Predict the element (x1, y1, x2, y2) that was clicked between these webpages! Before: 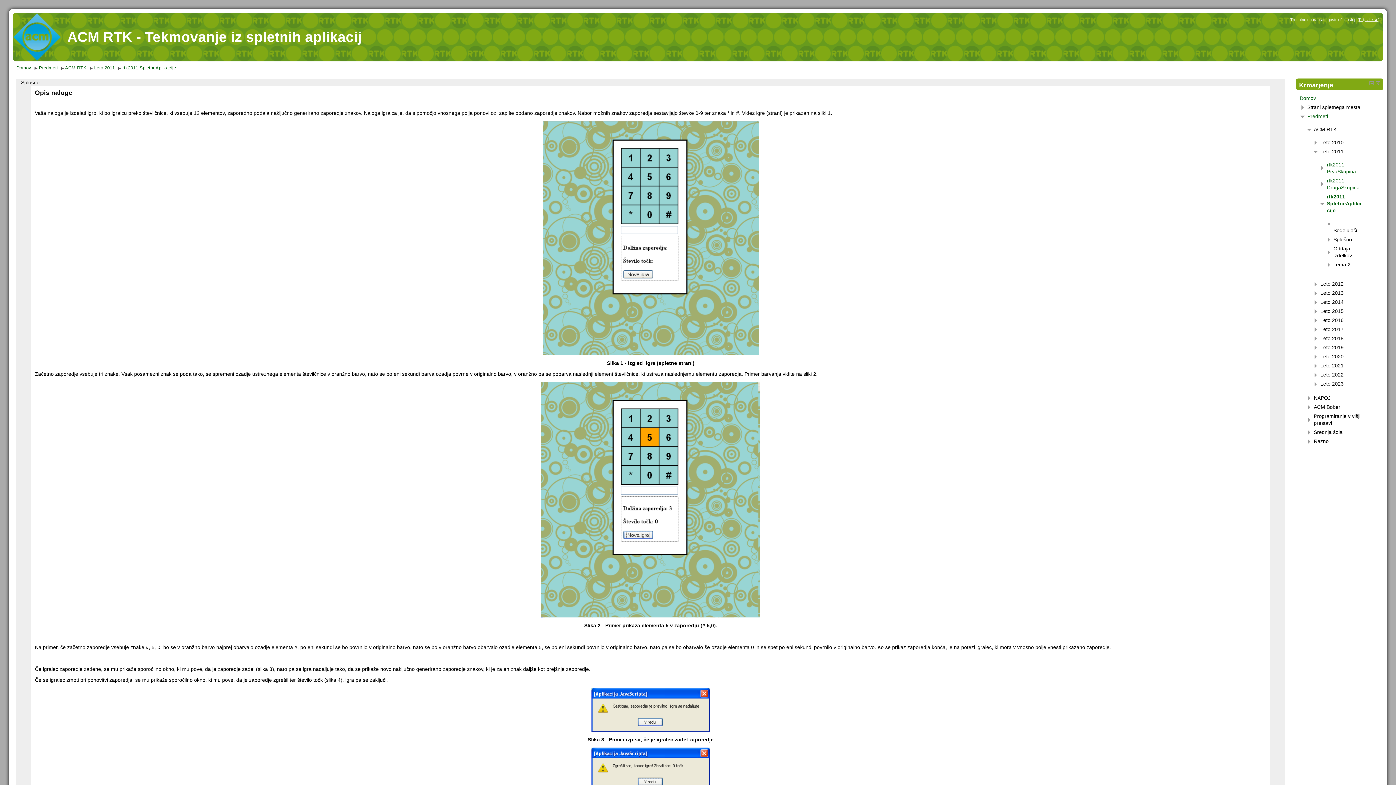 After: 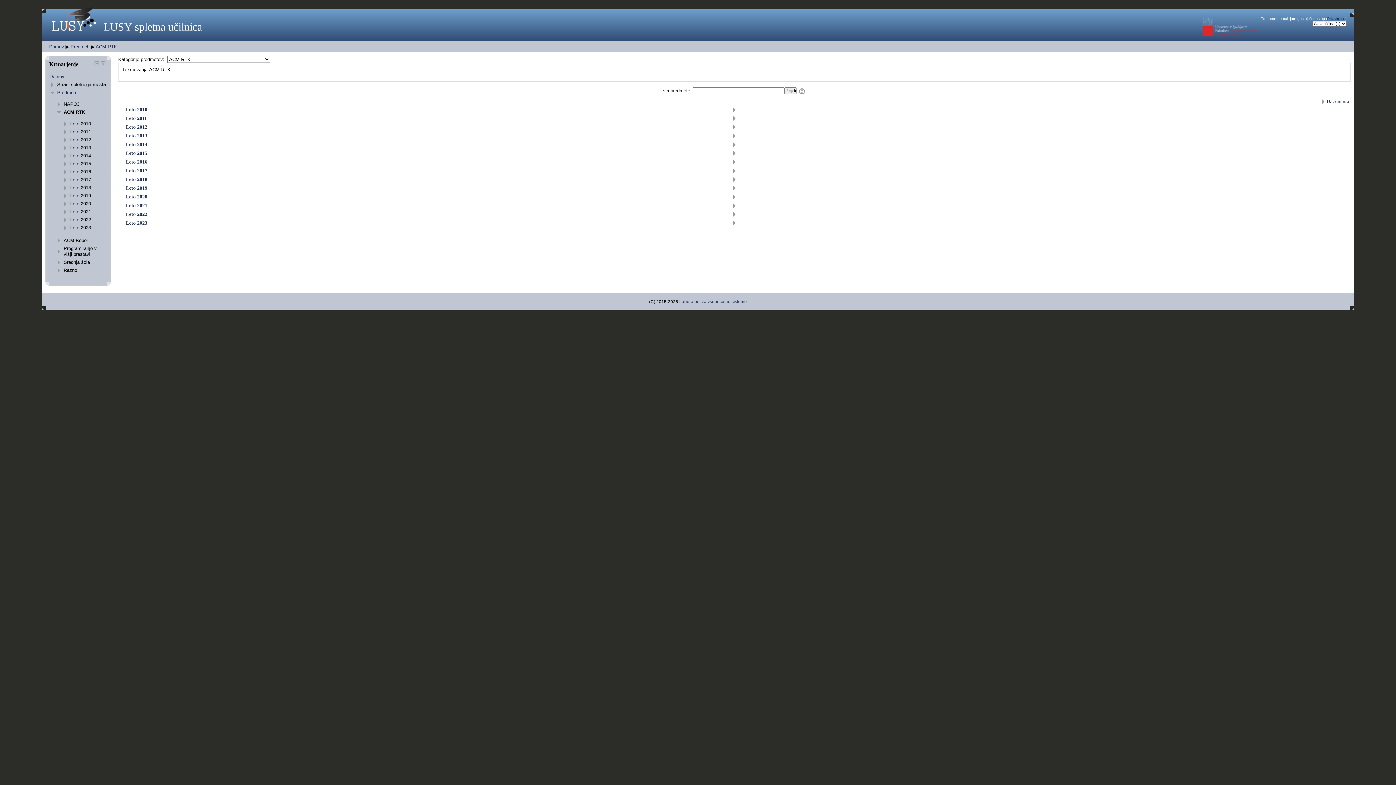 Action: bbox: (65, 65, 86, 70) label: ACM RTK